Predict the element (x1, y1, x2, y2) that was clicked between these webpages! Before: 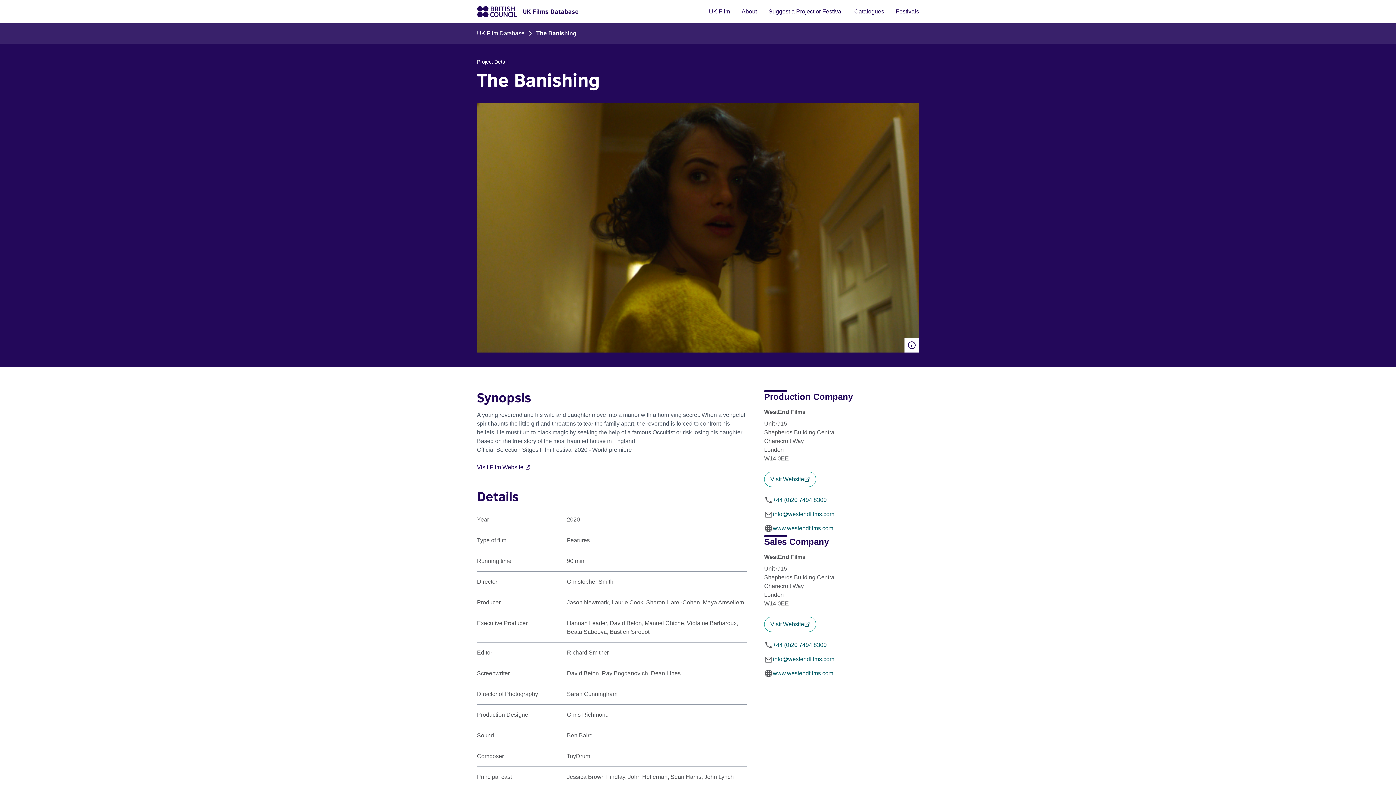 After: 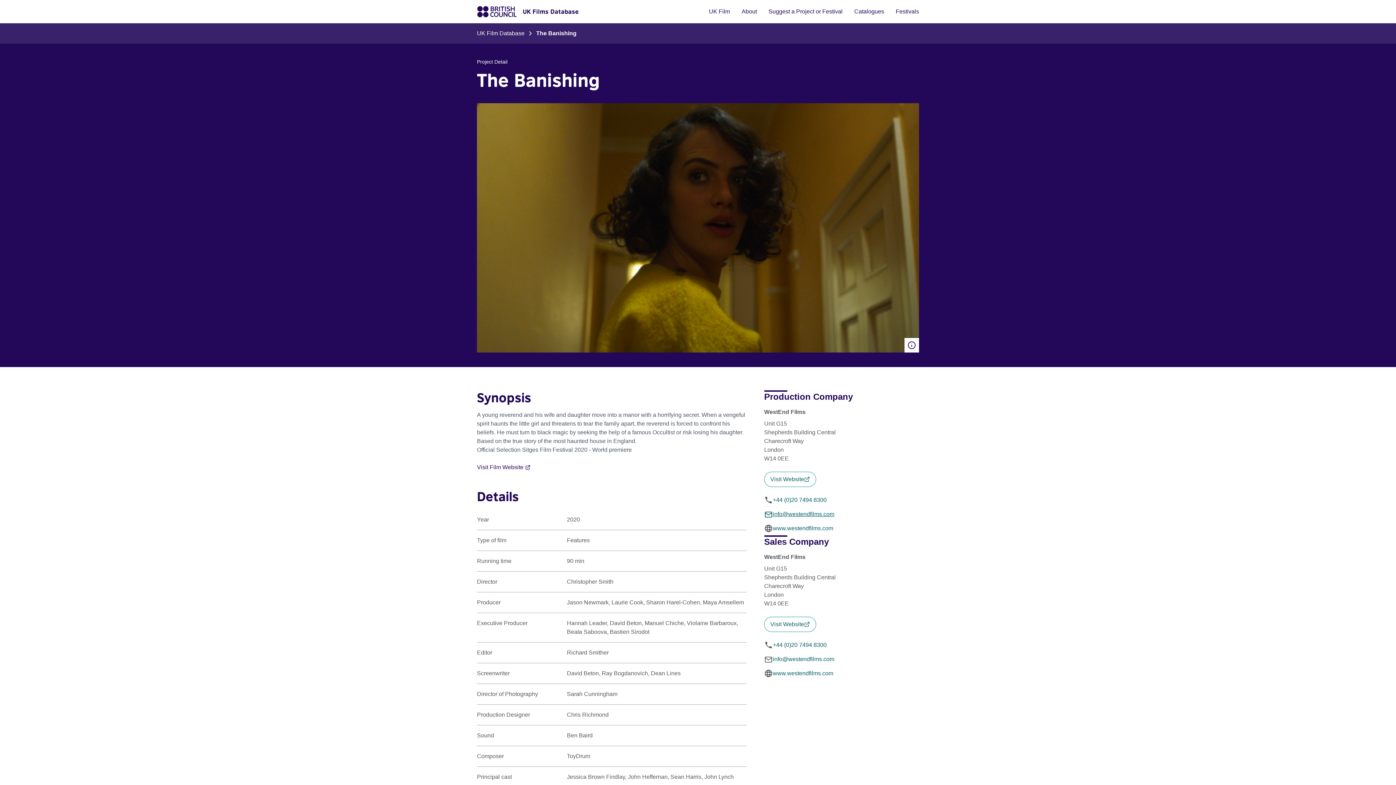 Action: label: info@westendfilms.com bbox: (764, 510, 834, 518)